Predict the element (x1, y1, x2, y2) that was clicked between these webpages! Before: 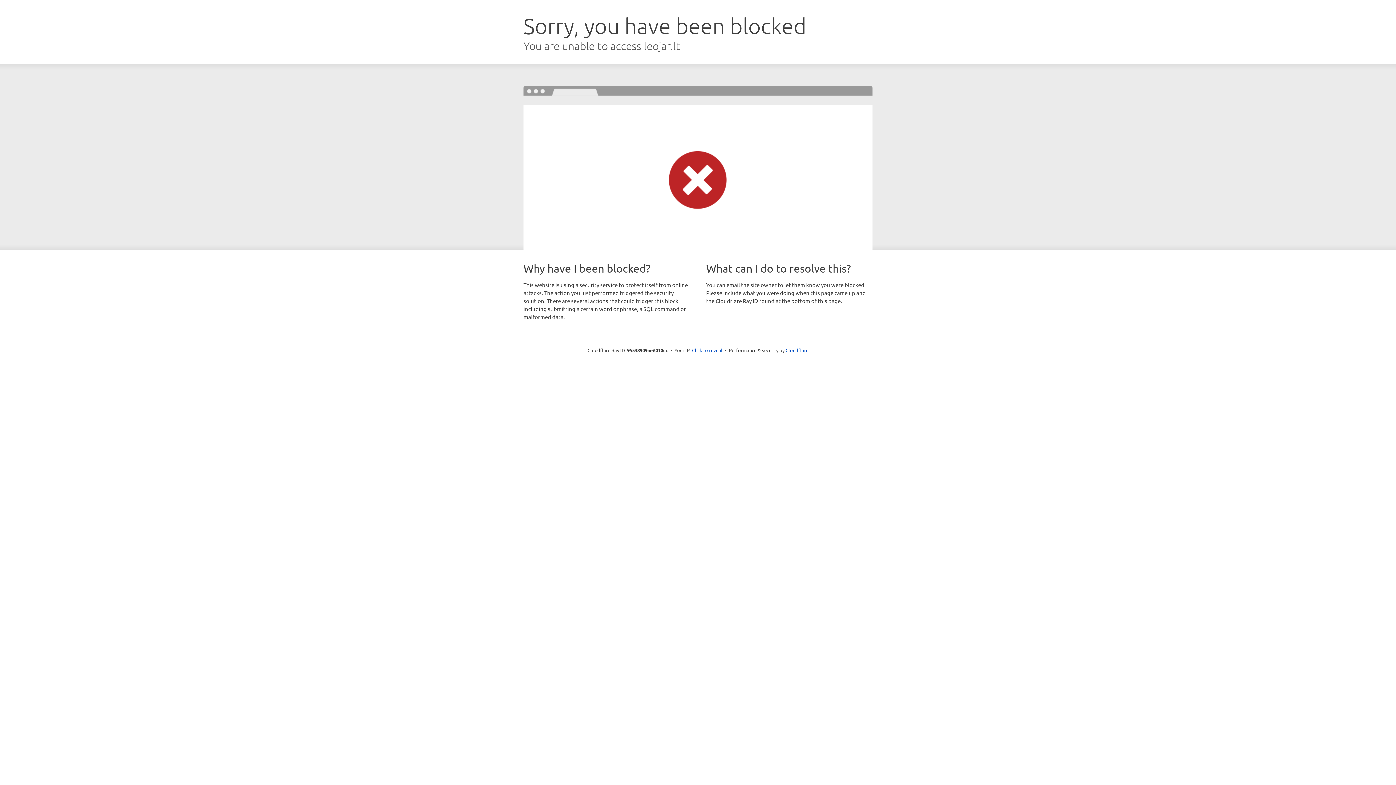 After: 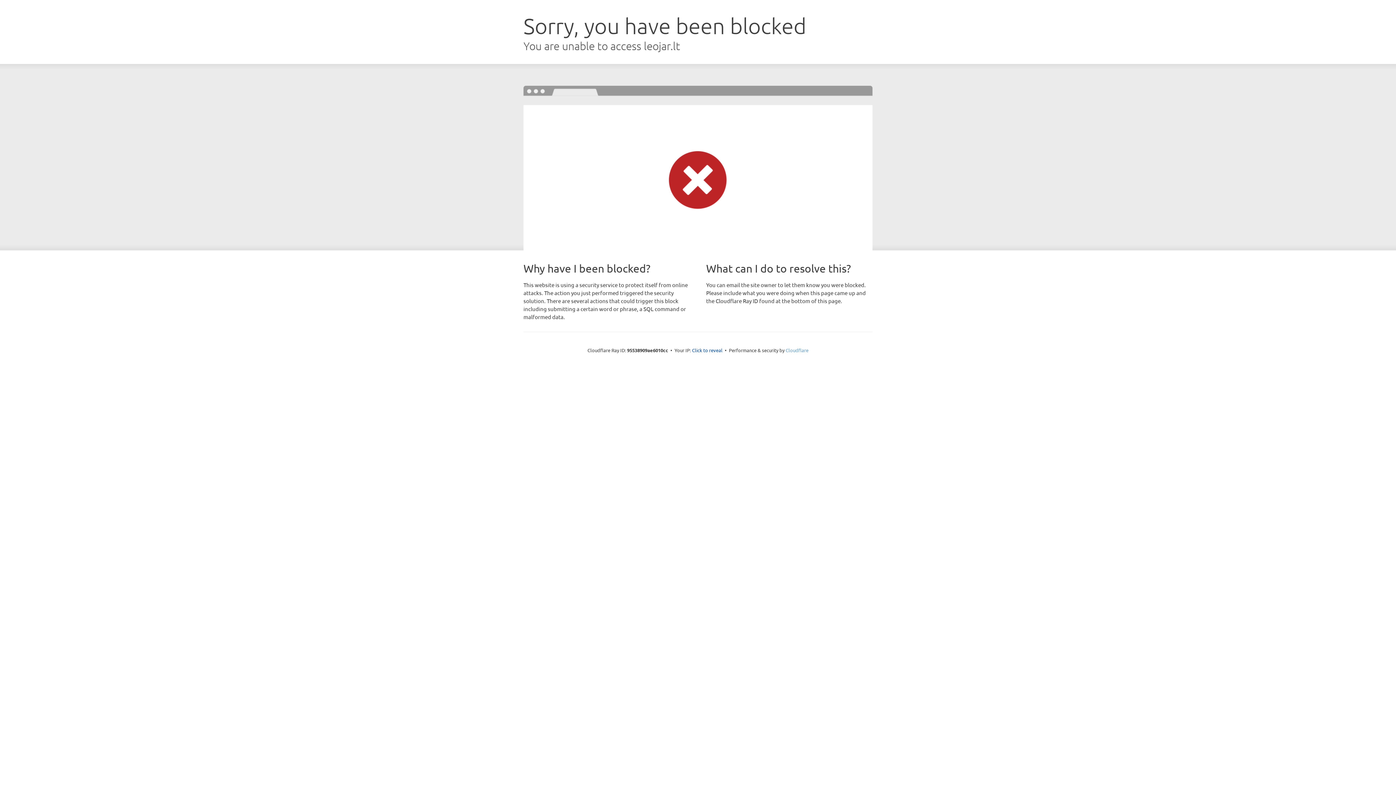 Action: bbox: (785, 347, 808, 353) label: Cloudflare